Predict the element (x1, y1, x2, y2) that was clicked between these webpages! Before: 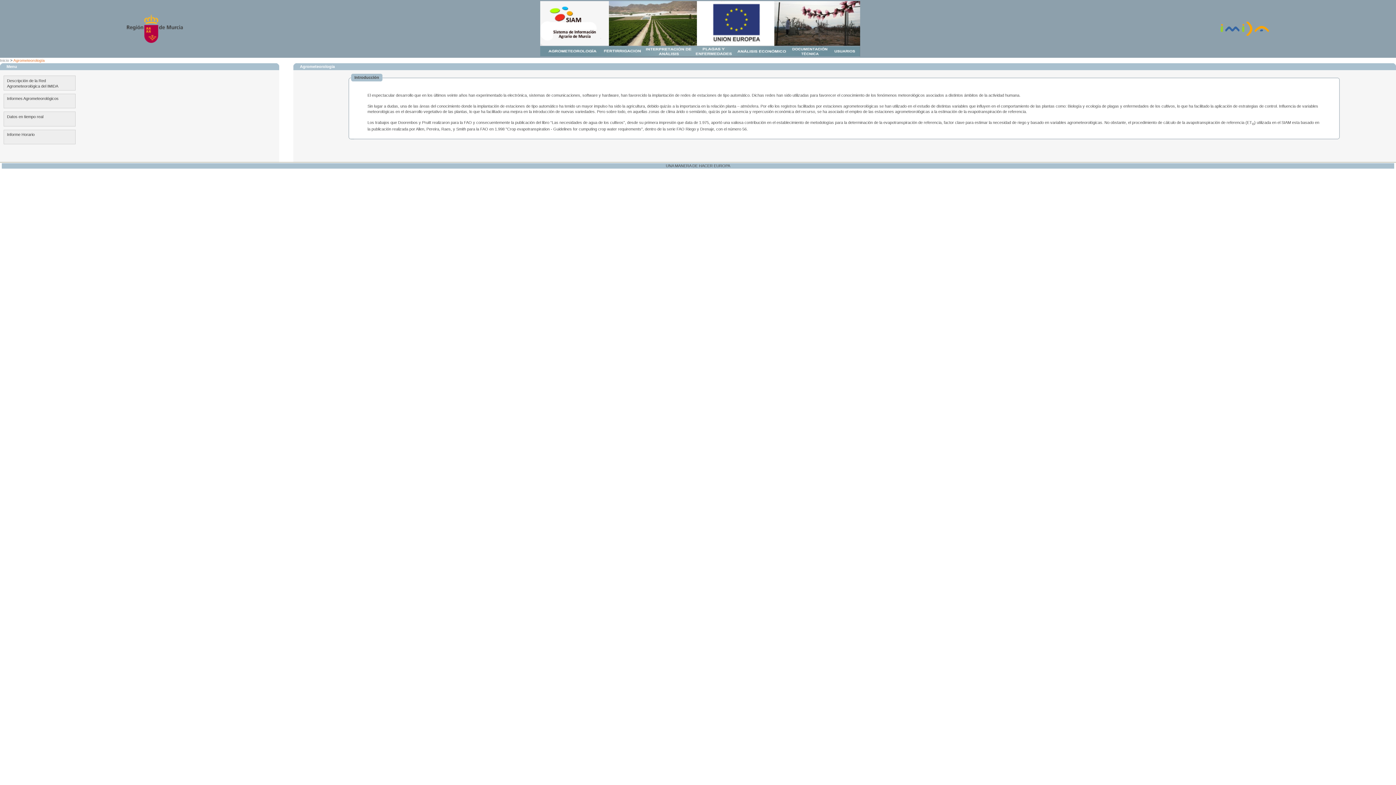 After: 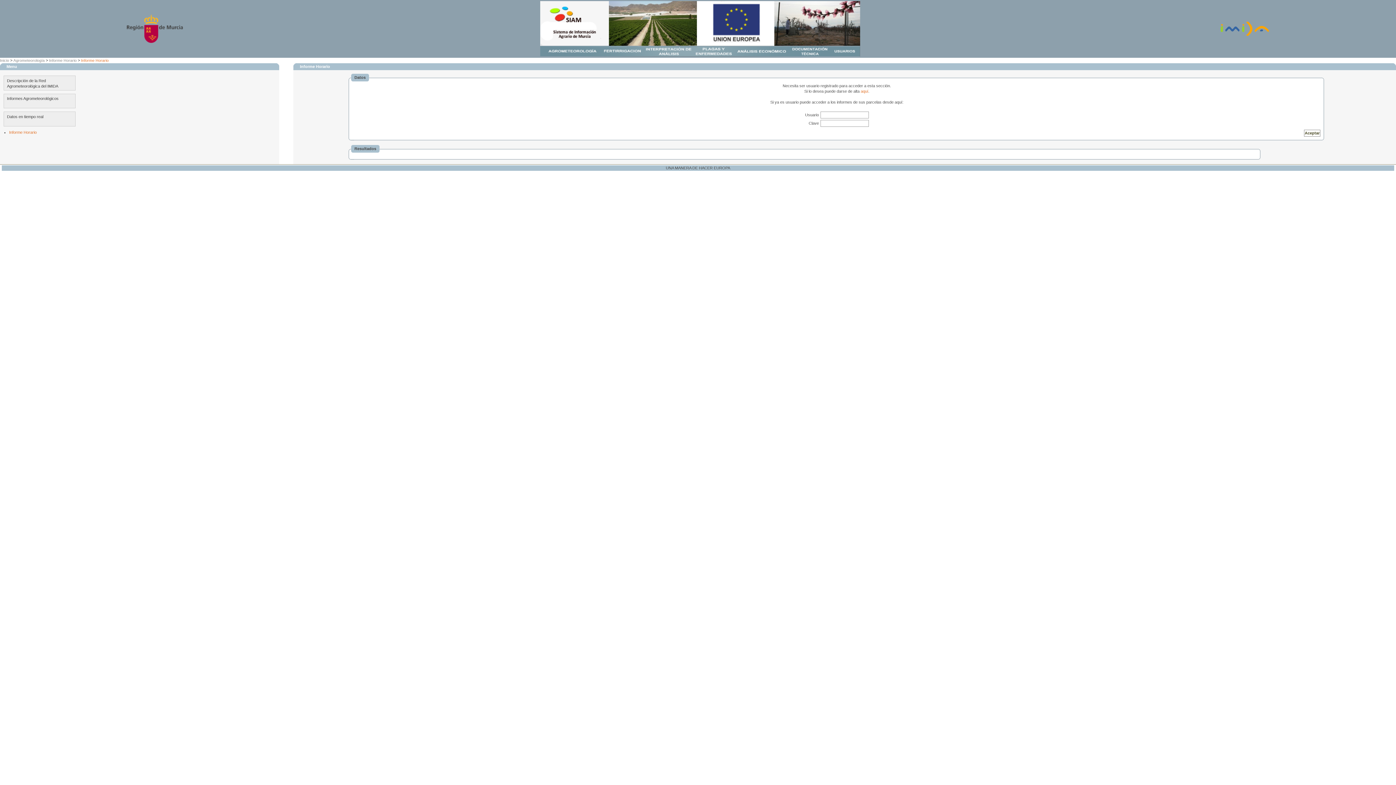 Action: bbox: (3, 129, 75, 144) label: Informe Horario